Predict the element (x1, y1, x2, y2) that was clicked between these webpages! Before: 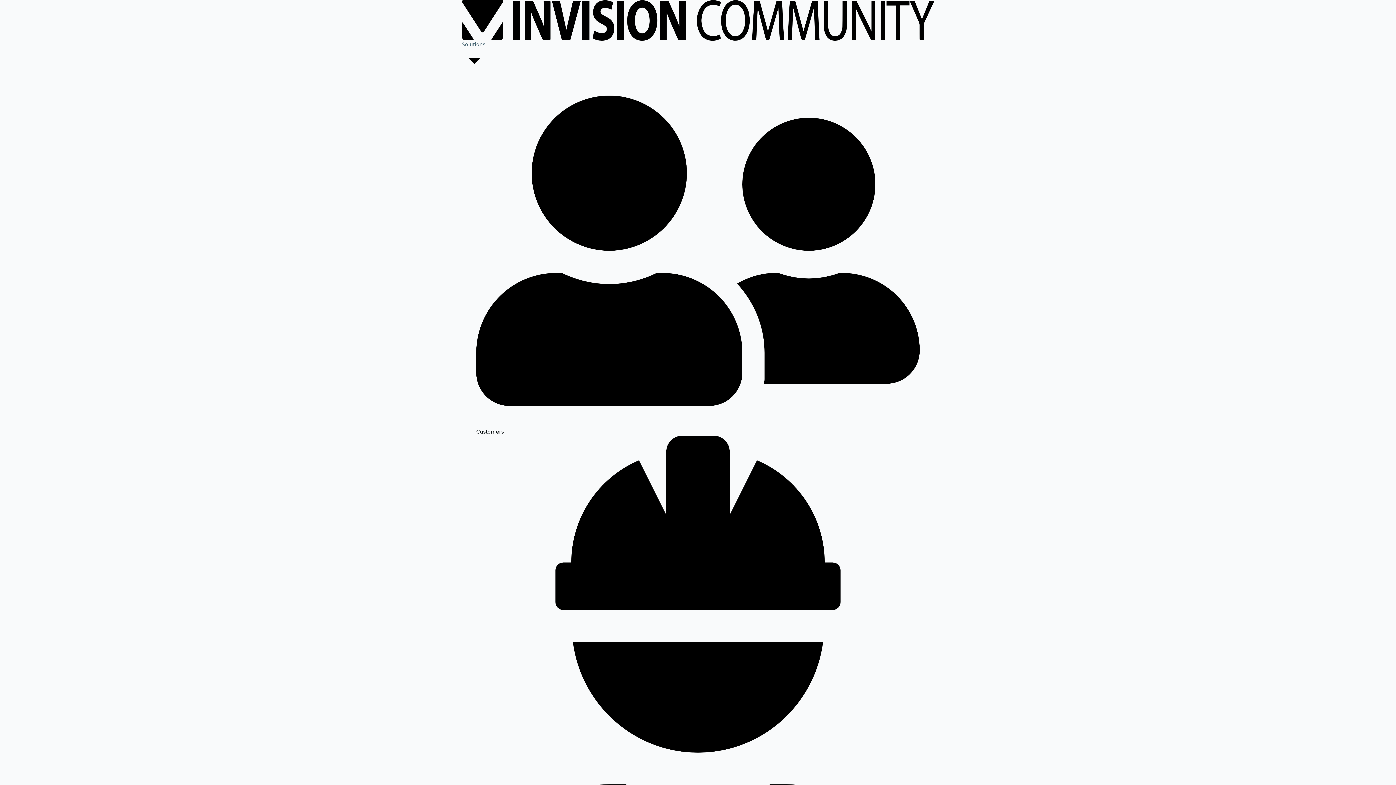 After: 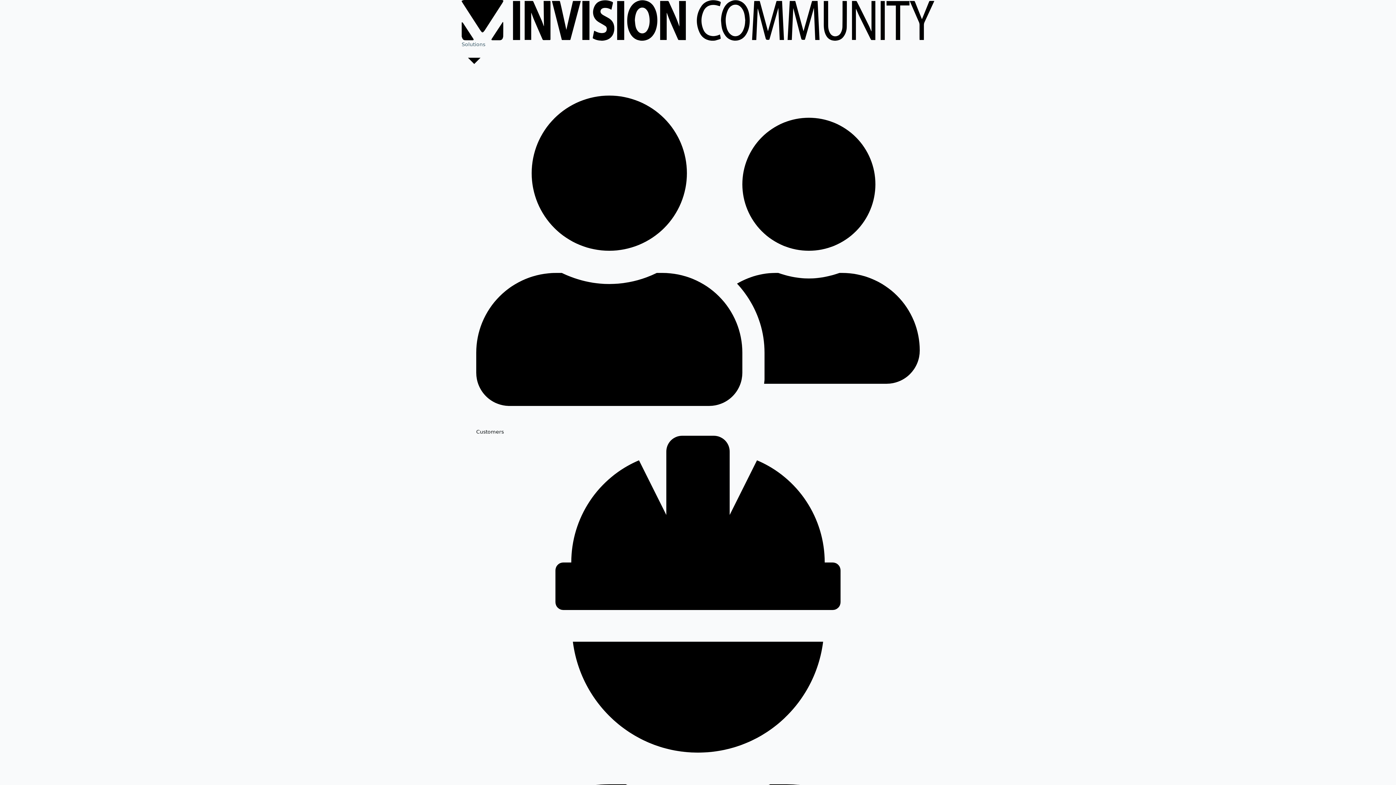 Action: bbox: (461, 0, 934, 6)